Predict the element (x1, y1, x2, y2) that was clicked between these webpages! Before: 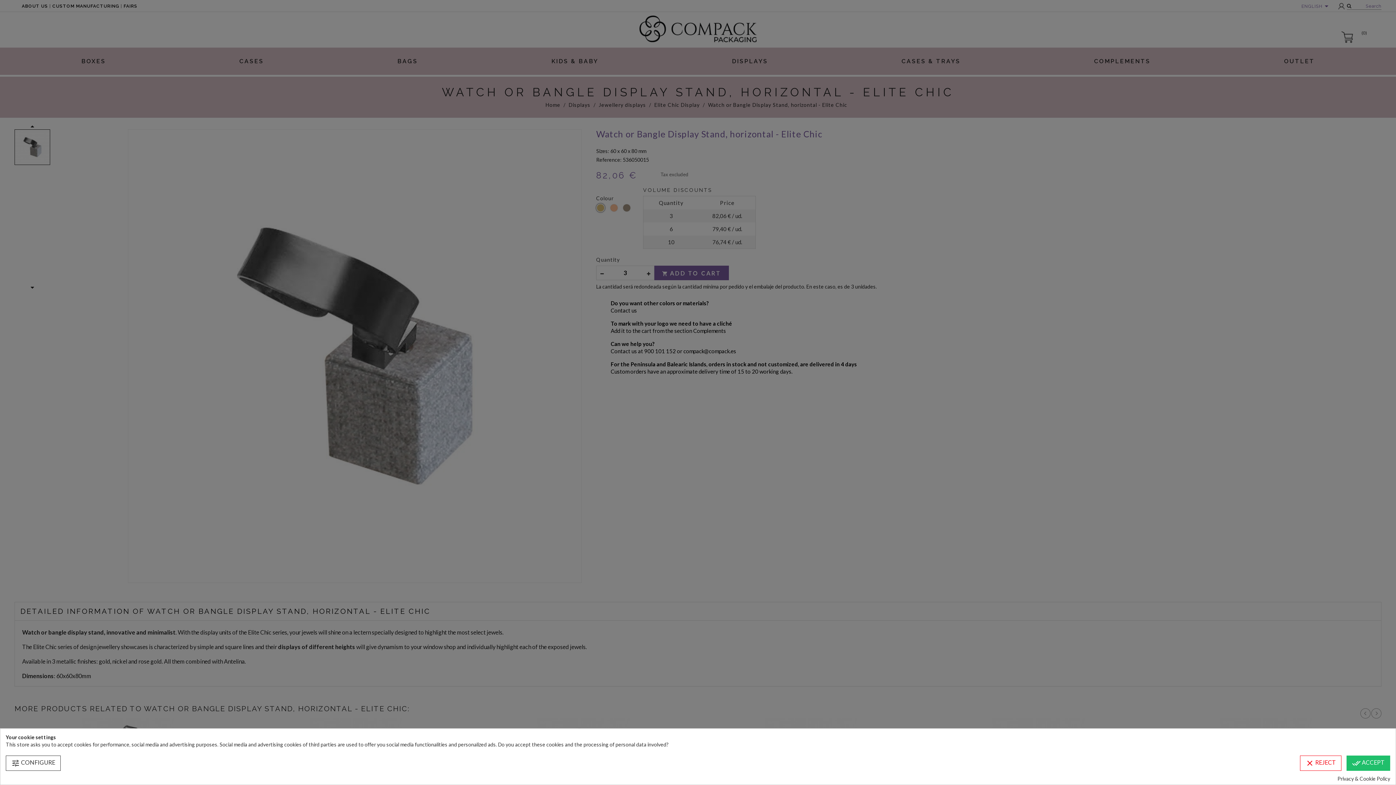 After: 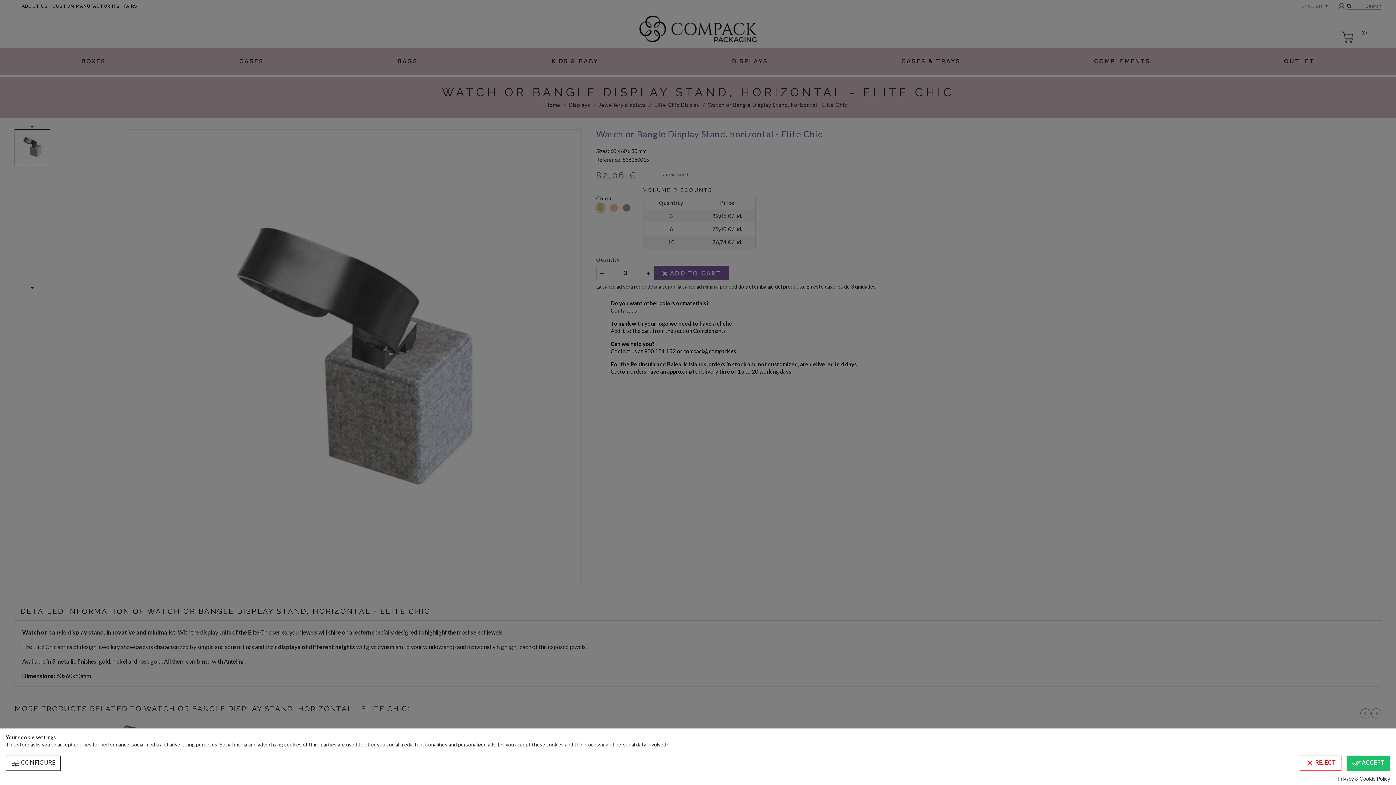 Action: label: Privacy & Cookie Policy bbox: (1337, 775, 1390, 782)